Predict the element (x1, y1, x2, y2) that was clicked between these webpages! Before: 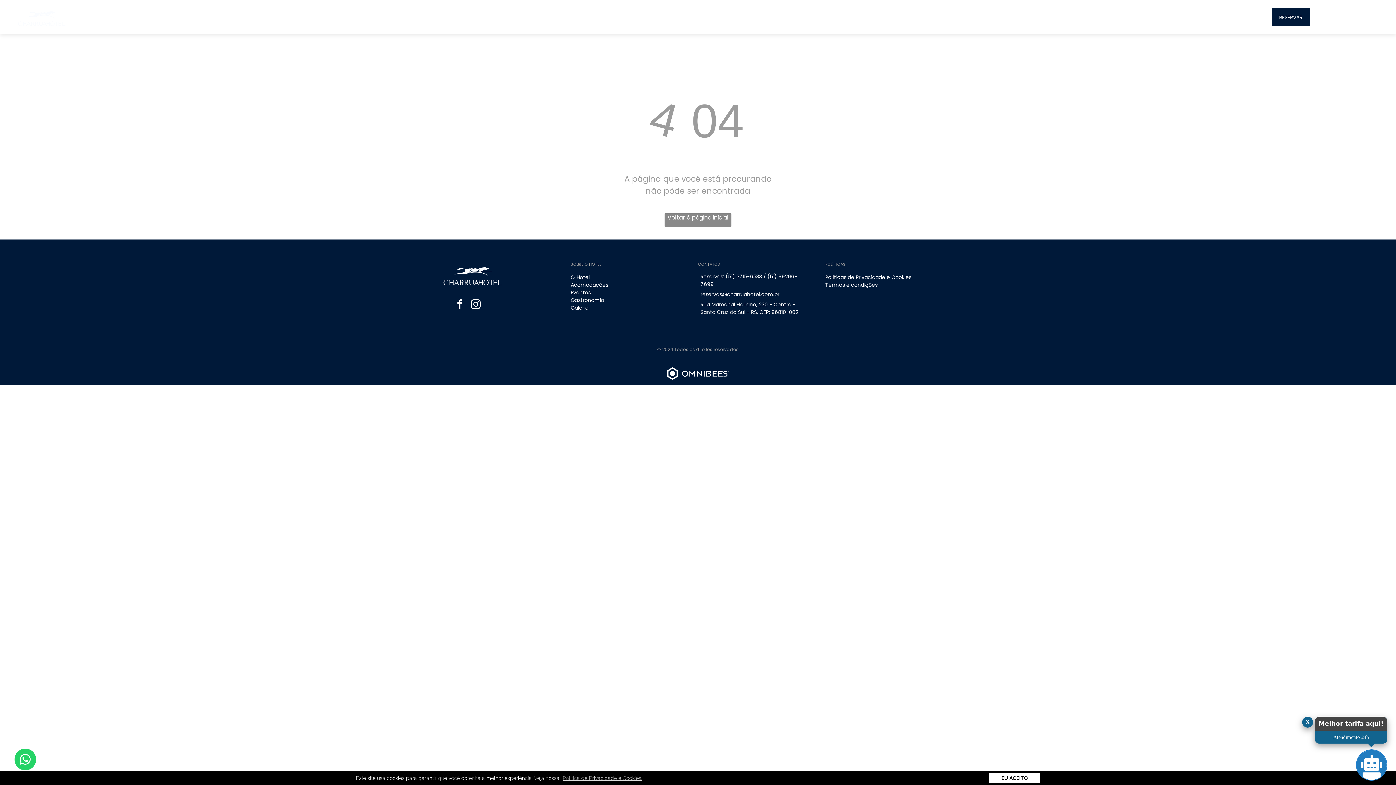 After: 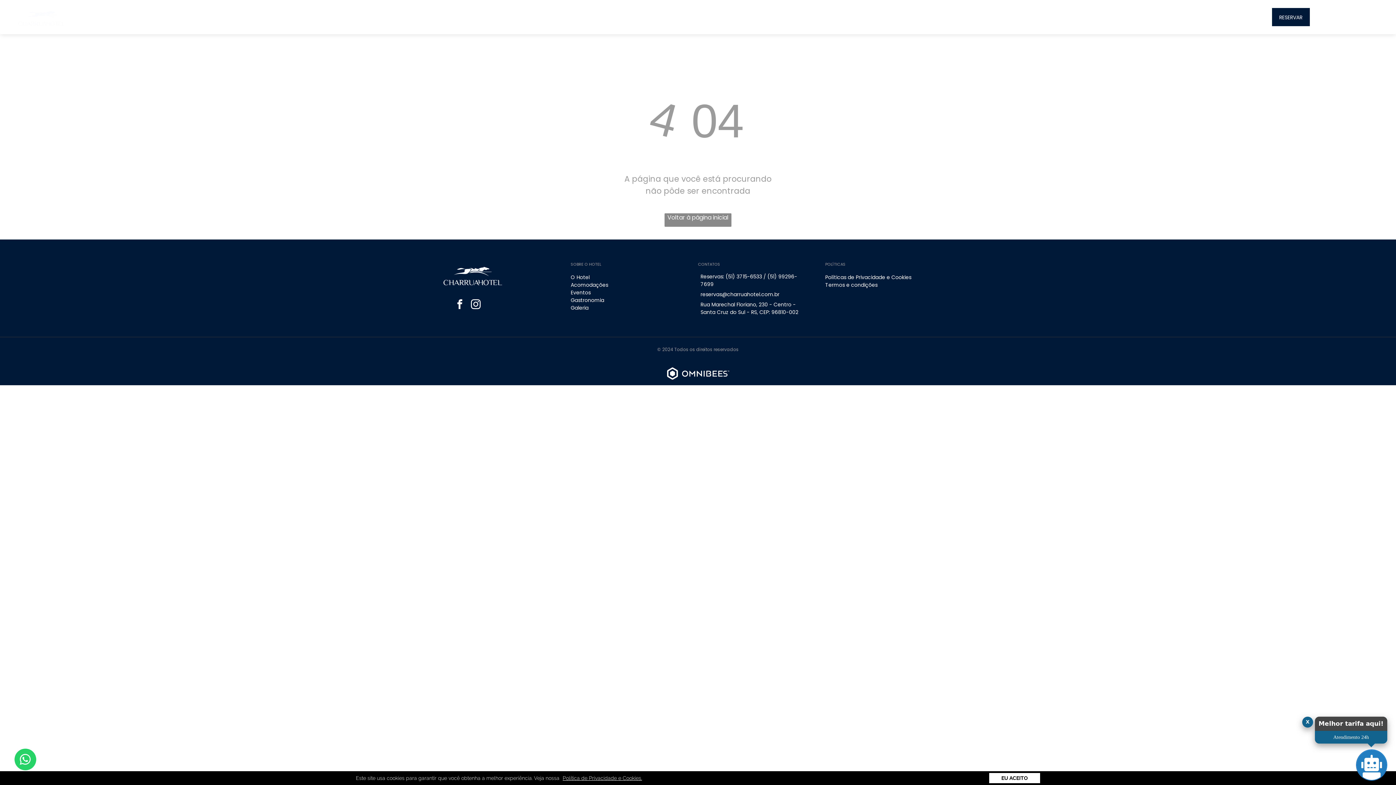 Action: bbox: (561, 774, 643, 782) label: learn more about cookies